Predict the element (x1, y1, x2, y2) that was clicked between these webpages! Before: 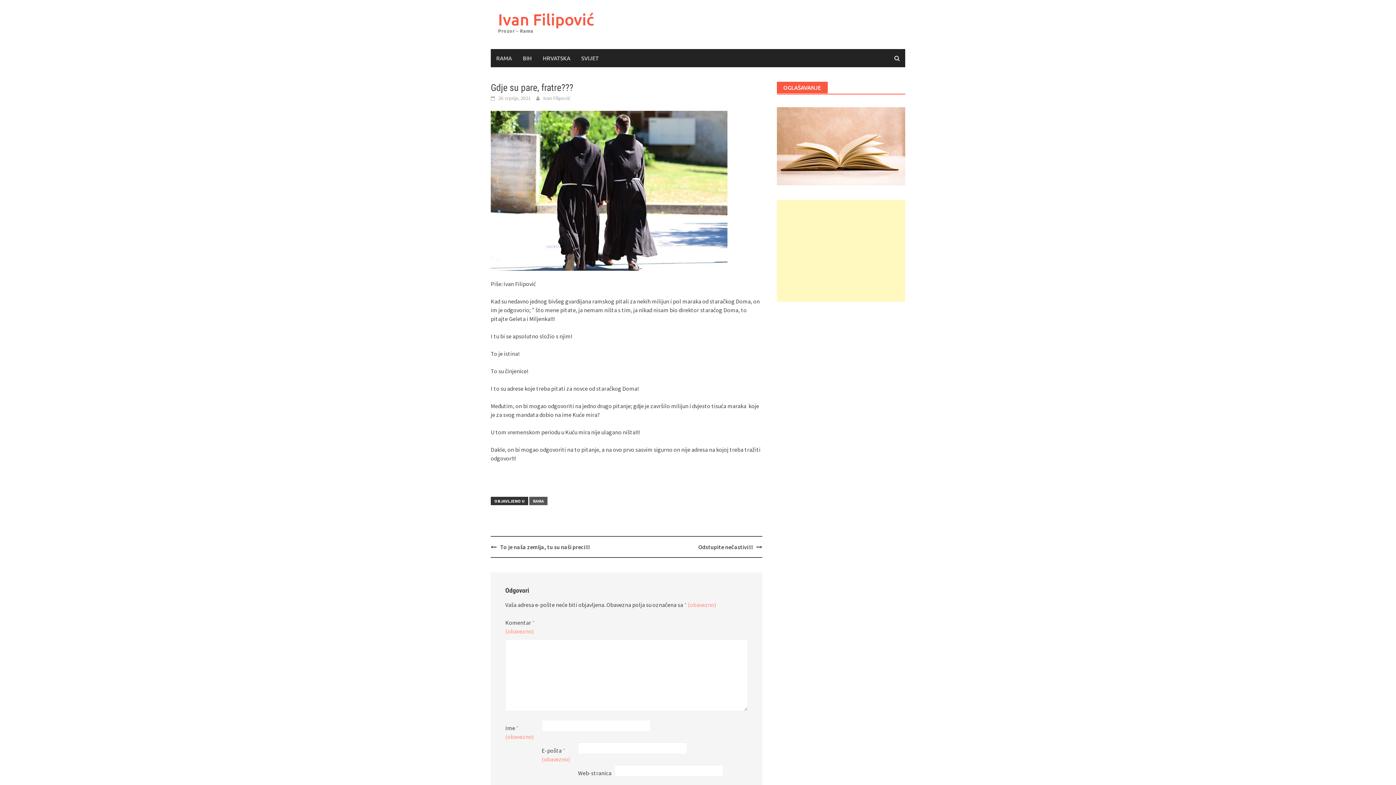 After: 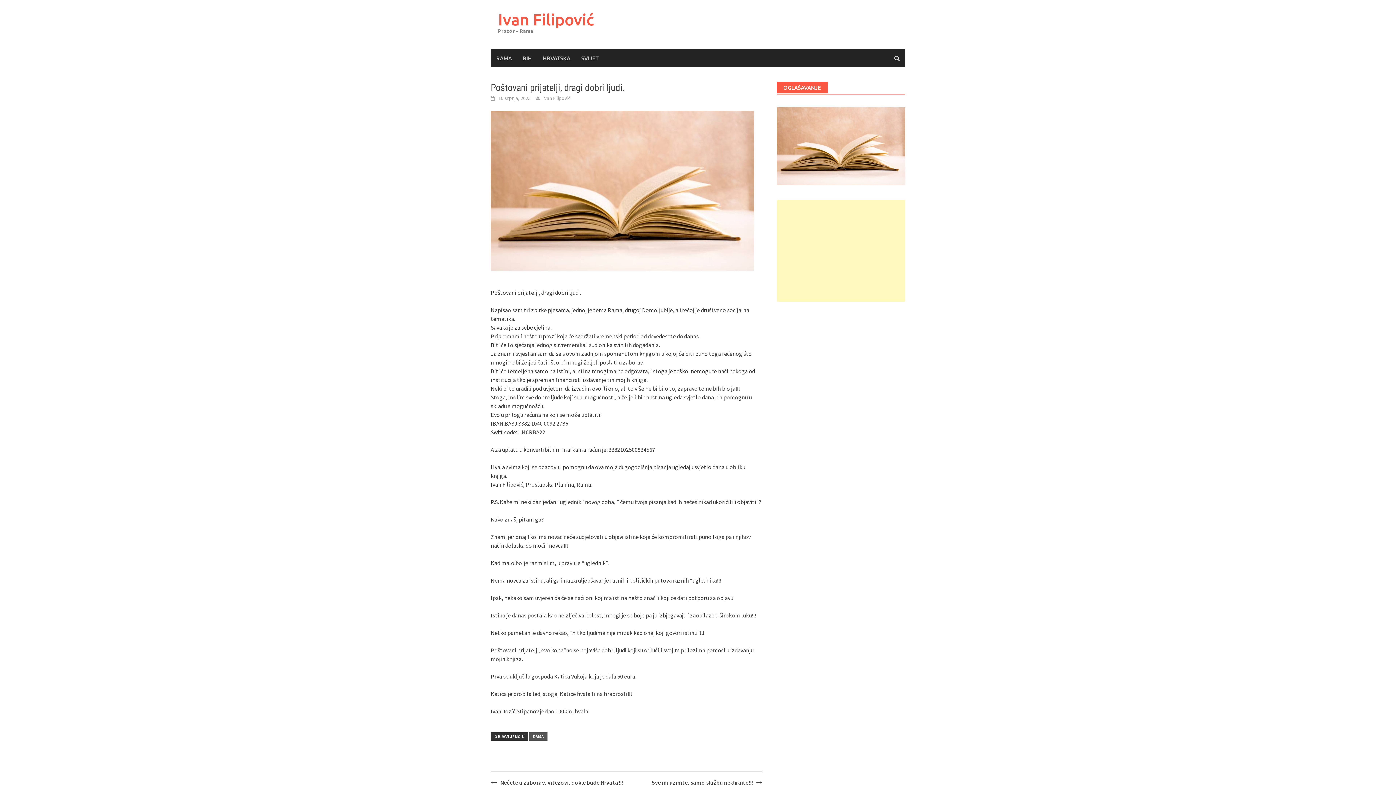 Action: bbox: (776, 139, 905, 146)